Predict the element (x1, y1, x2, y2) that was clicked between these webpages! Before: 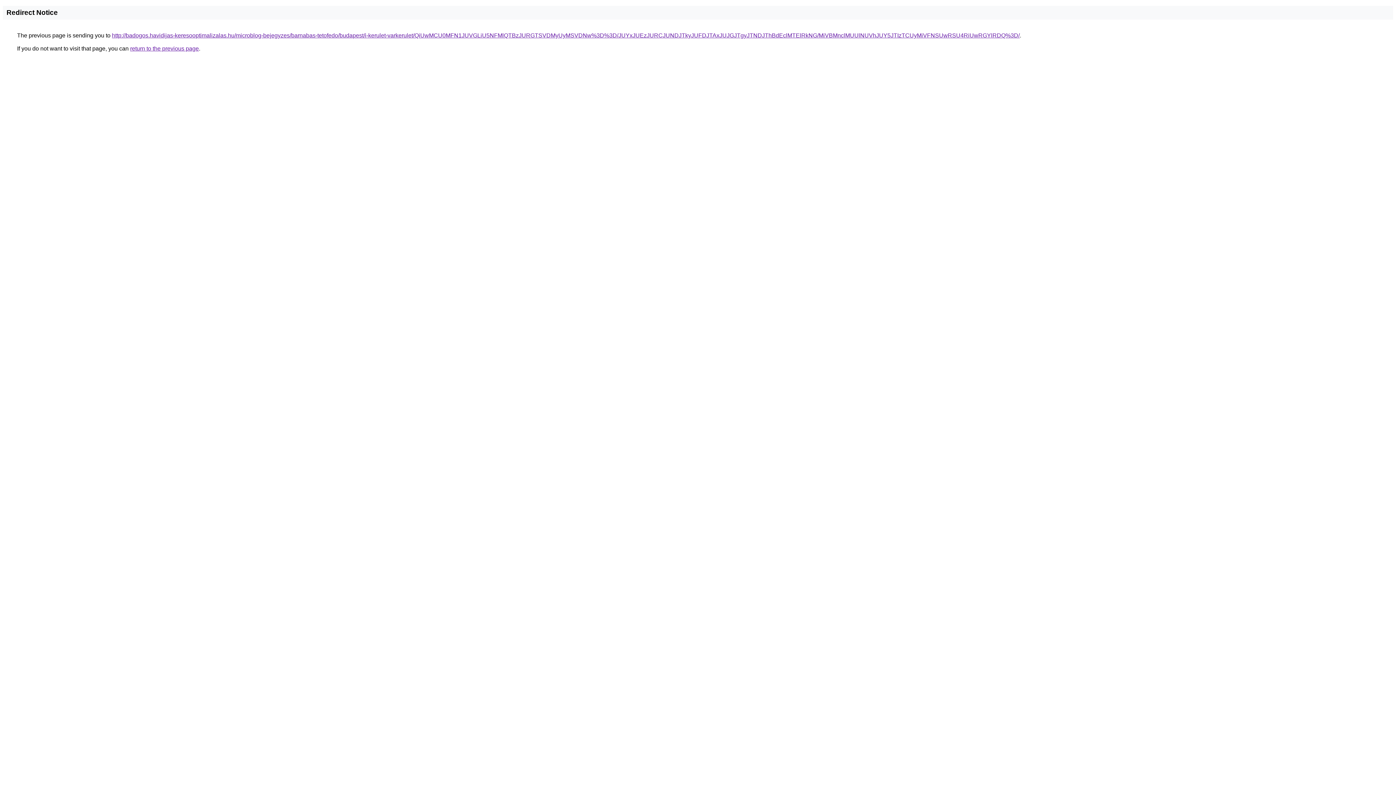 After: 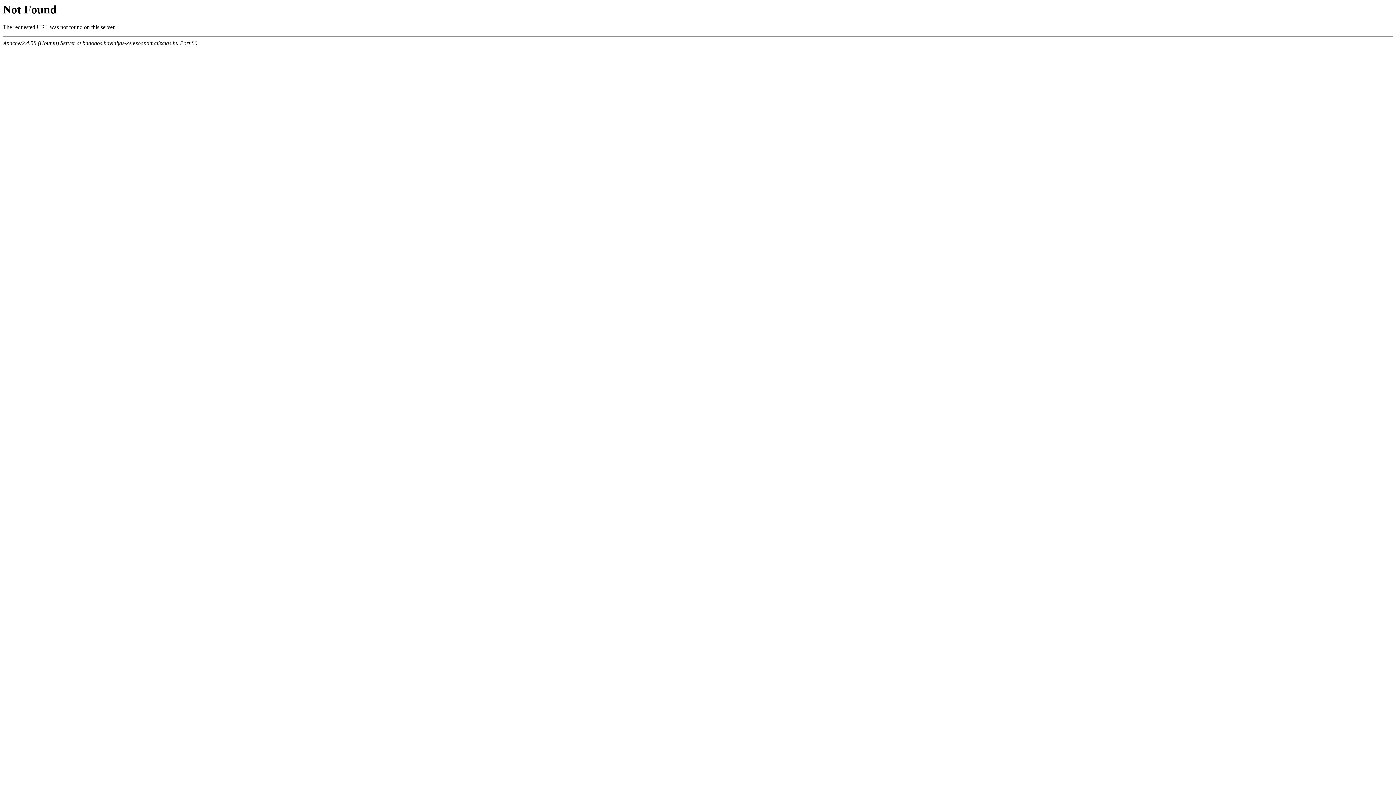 Action: label: http://badogos.havidijas-keresooptimalizalas.hu/microblog-bejegyzes/barnabas-tetofedo/budapest/i-kerulet-varkerulet/QiUwMCU0MFN1JUVGLiU5NFMlQTBzJURGTSVDMyUyMSVDNw%3D%3D/JUYxJUEzJURCJUNDJTkyJUFDJTAxJUJGJTgyJTNDJThBdEclMTElRkNG/MiVBMnclMUUlNUVhJUY5JTIzTCUyMiVFNSUwRSU4RiUwRGYlRDQ%3D/ bbox: (112, 32, 1020, 38)